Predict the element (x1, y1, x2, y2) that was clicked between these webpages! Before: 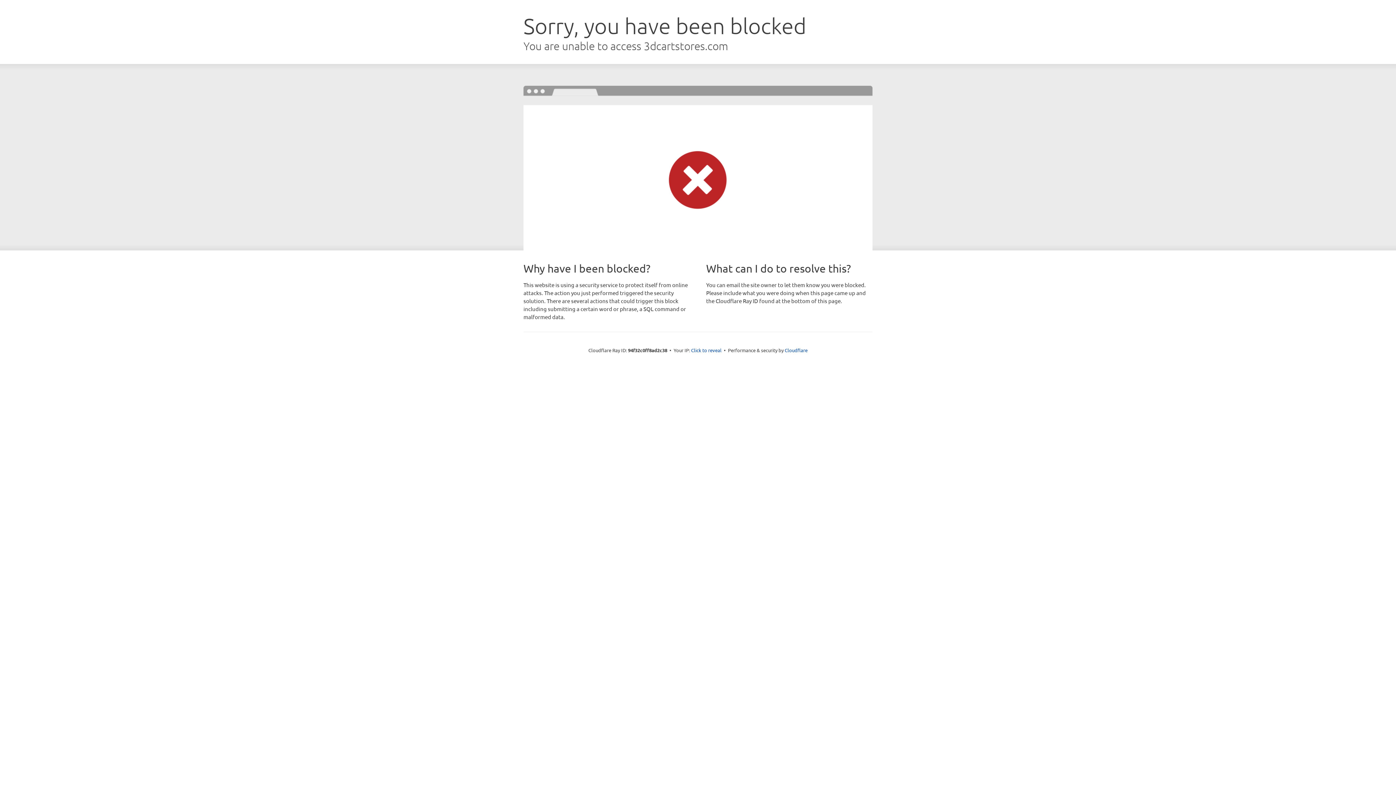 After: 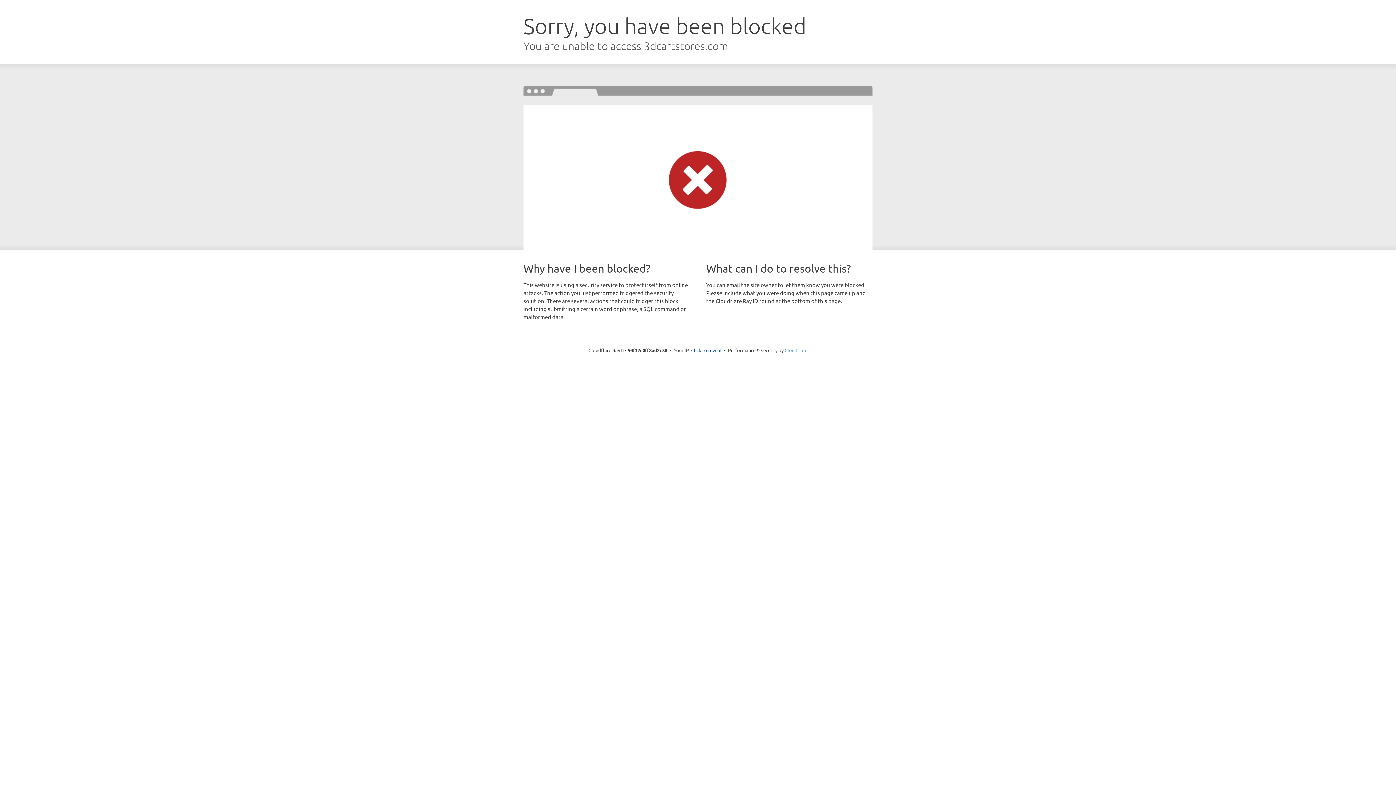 Action: bbox: (784, 347, 807, 353) label: Cloudflare